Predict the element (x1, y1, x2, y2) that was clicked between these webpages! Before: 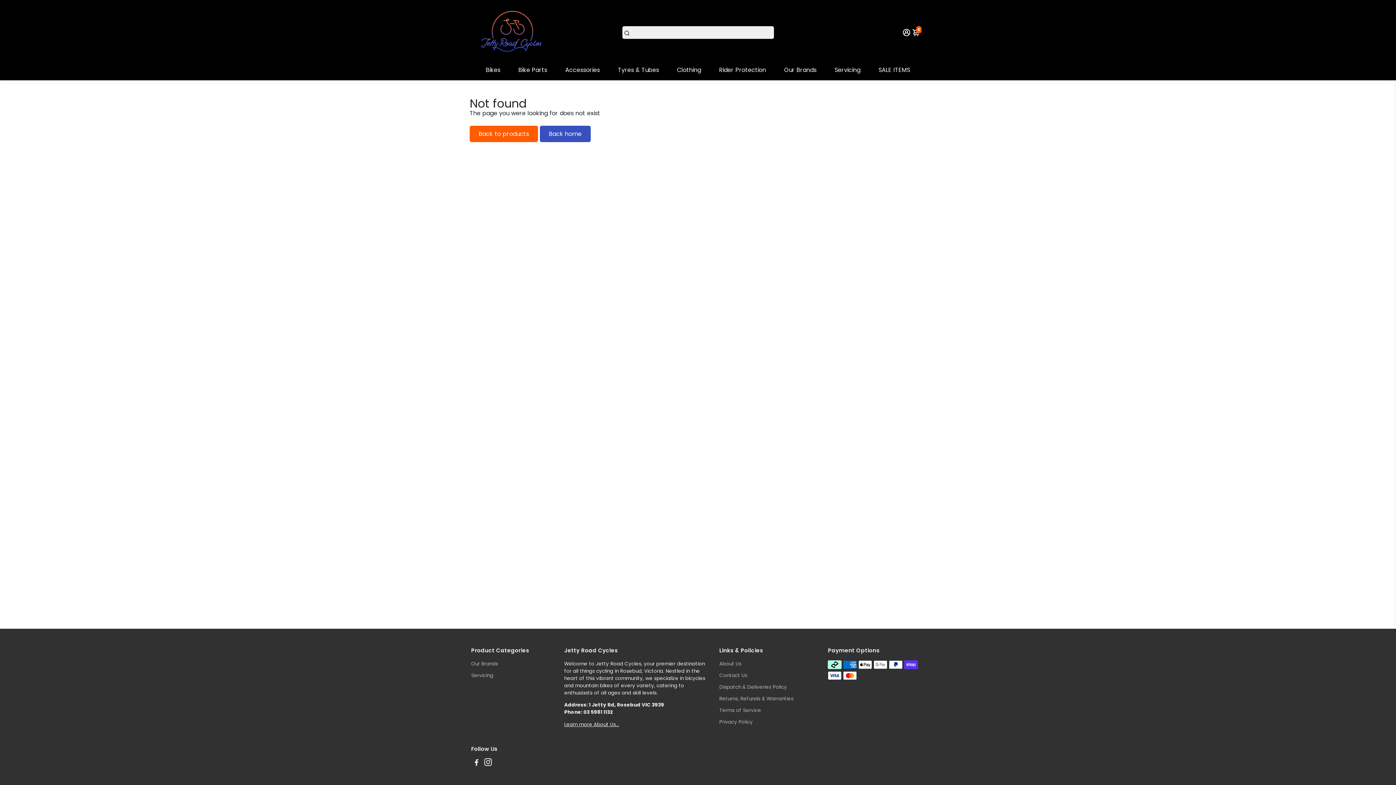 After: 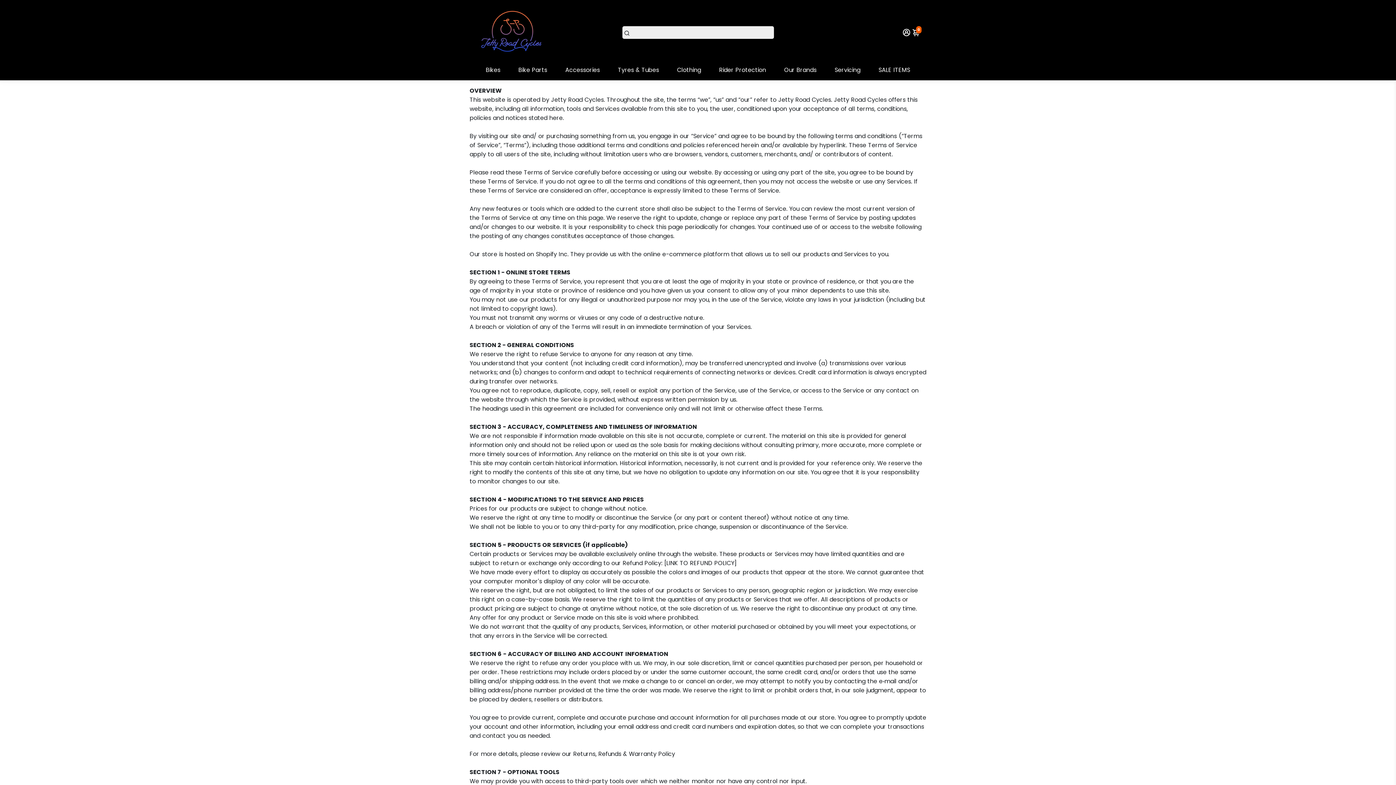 Action: label: Terms of Service bbox: (719, 707, 793, 714)